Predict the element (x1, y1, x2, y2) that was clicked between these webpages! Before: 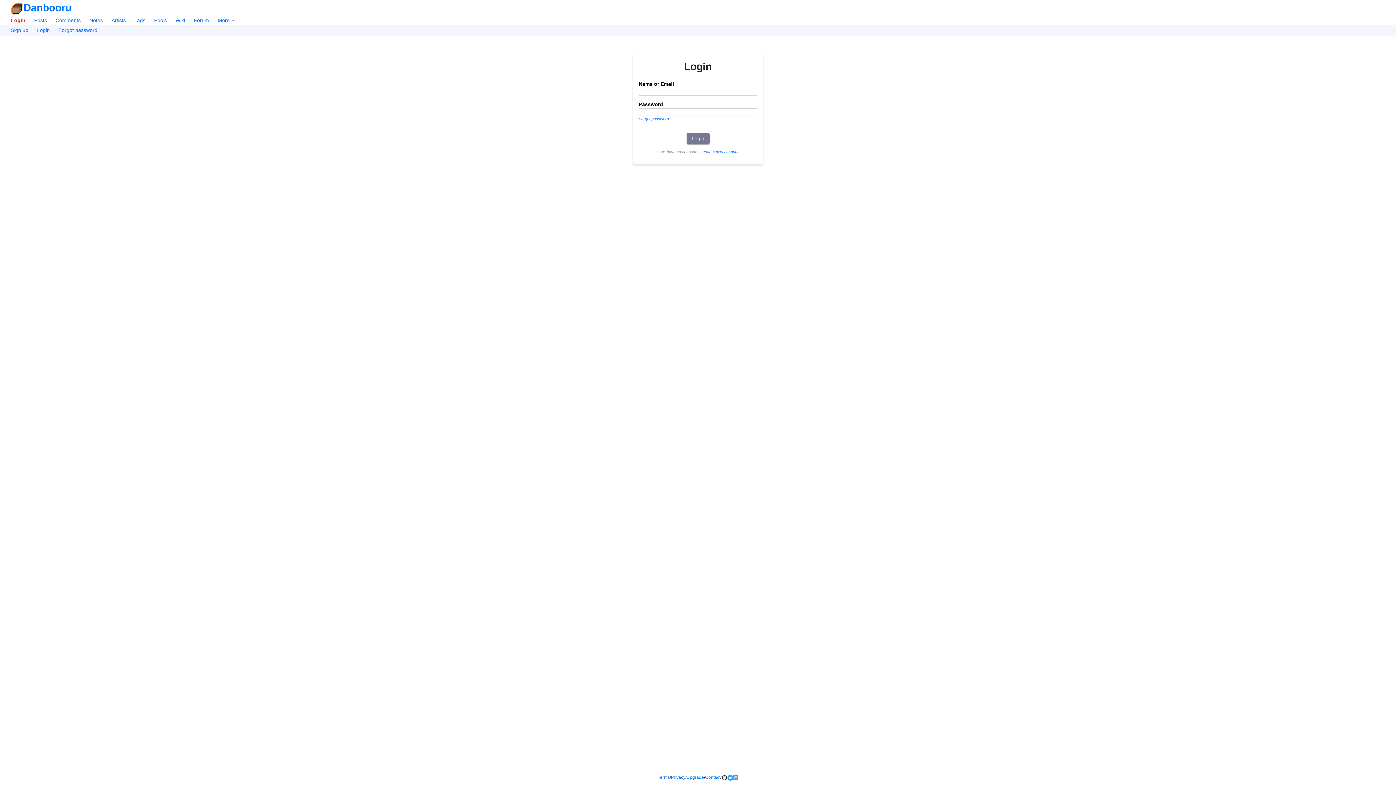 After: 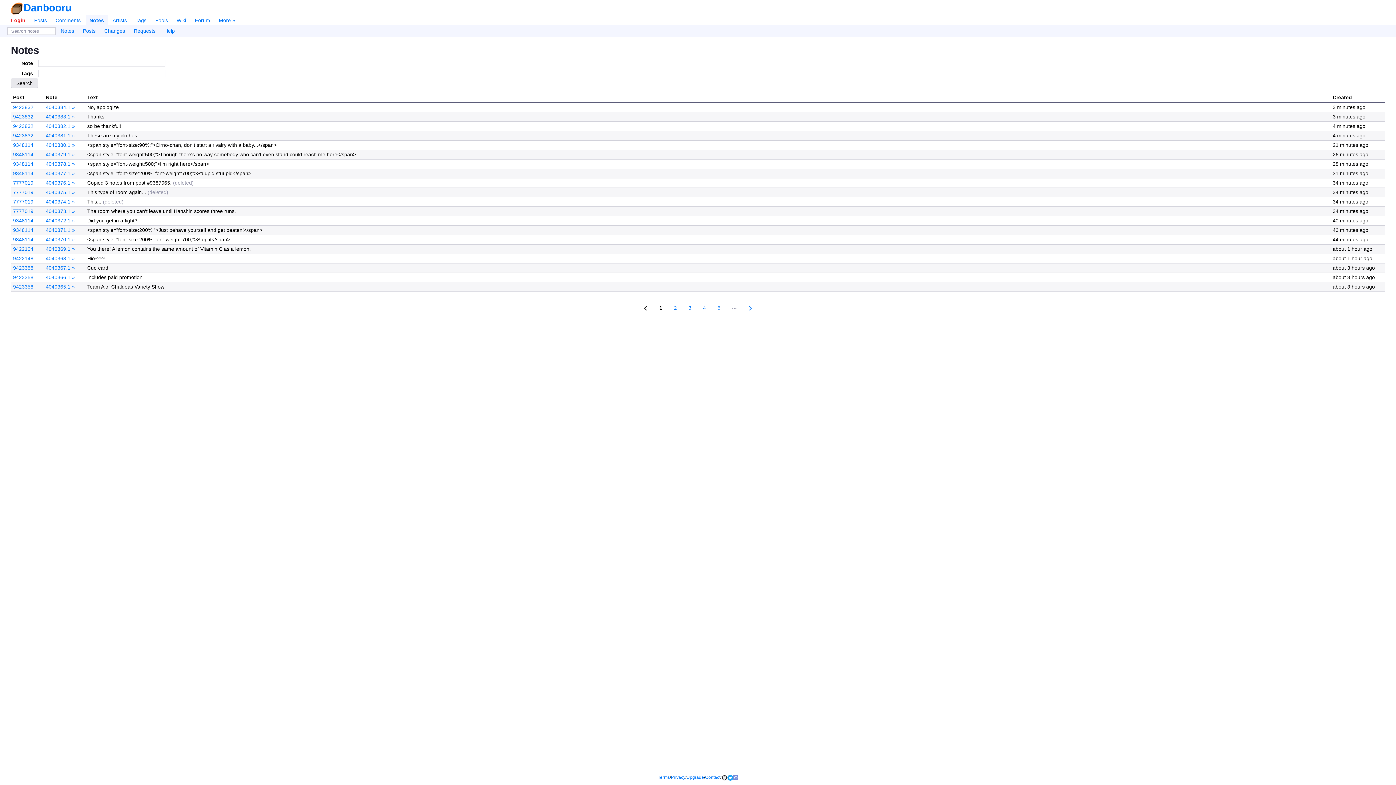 Action: label: Notes bbox: (85, 15, 106, 25)